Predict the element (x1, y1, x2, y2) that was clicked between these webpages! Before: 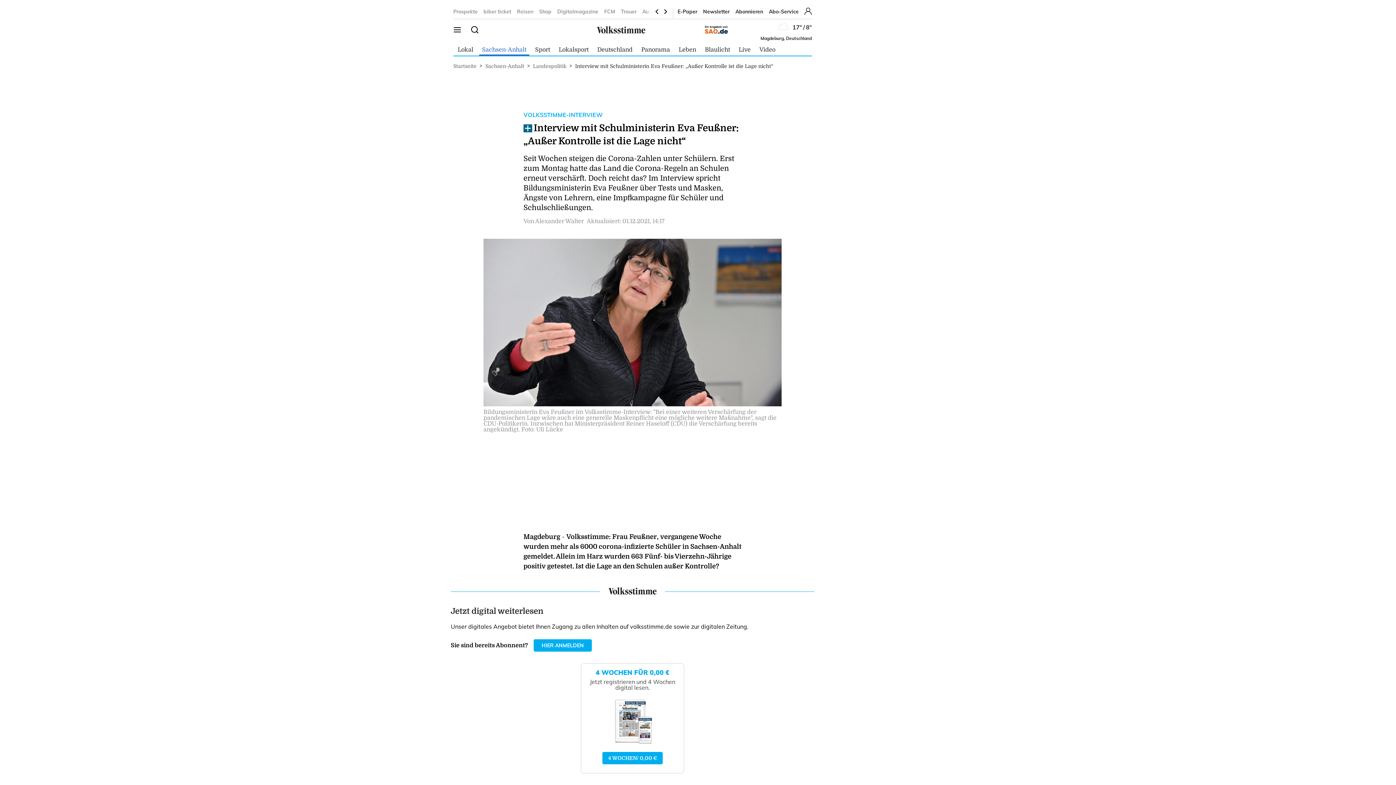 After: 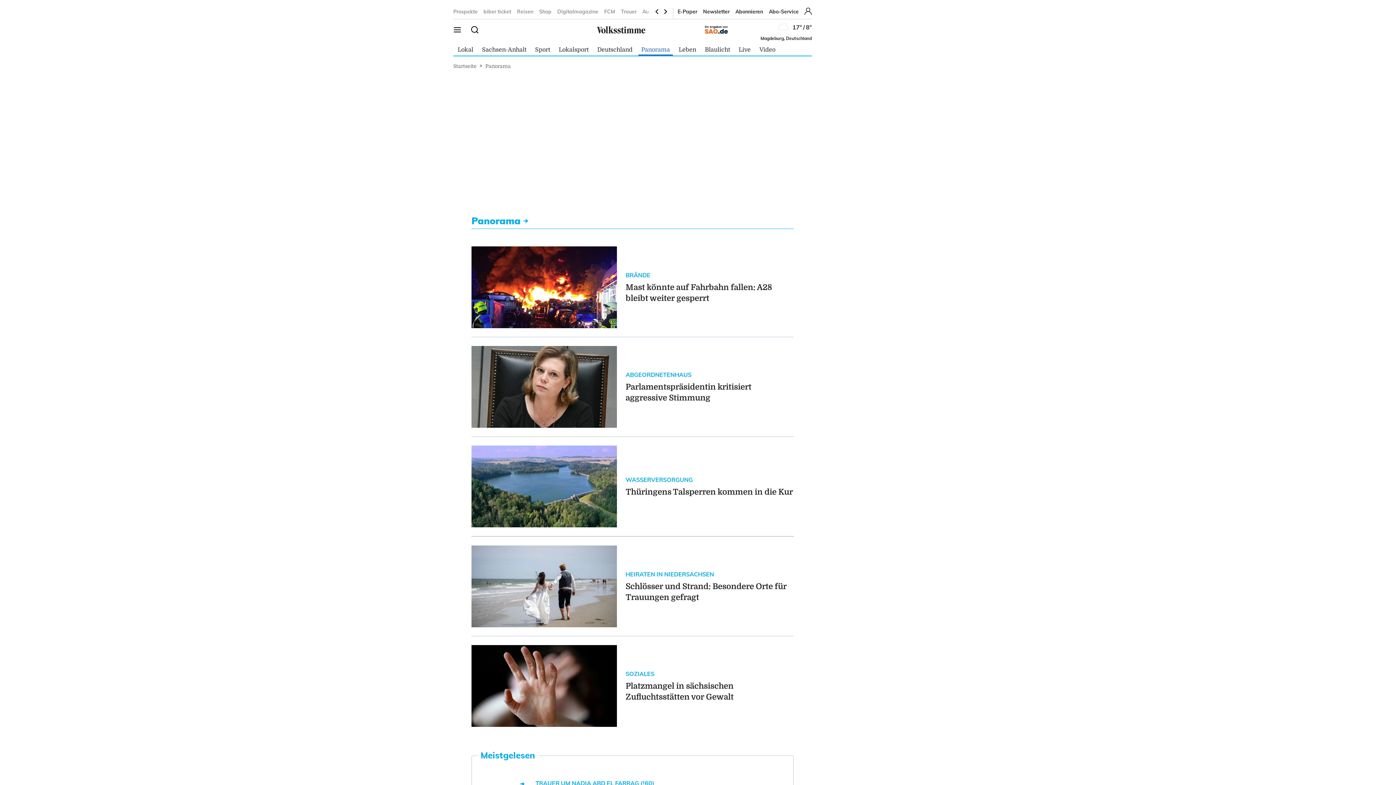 Action: label: Panorama bbox: (641, 46, 670, 52)